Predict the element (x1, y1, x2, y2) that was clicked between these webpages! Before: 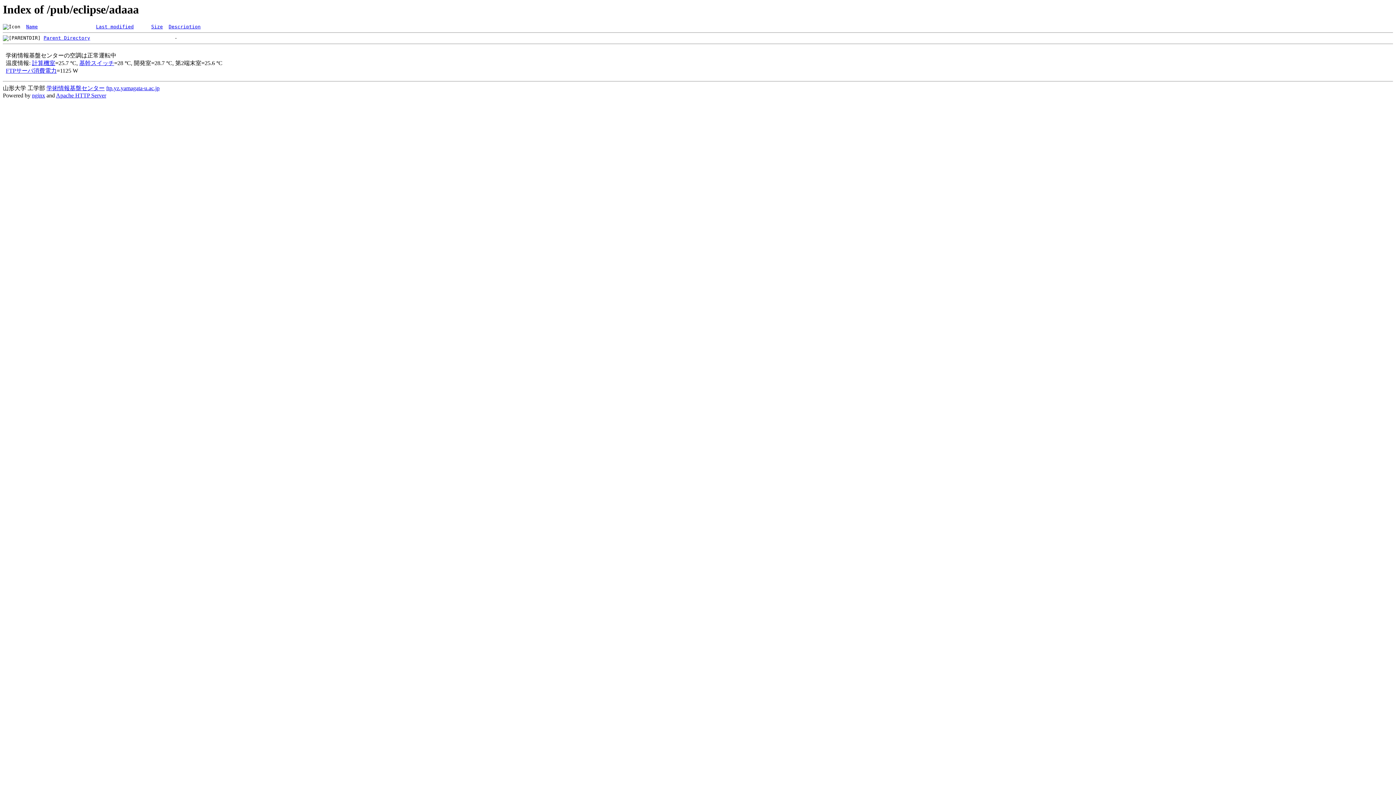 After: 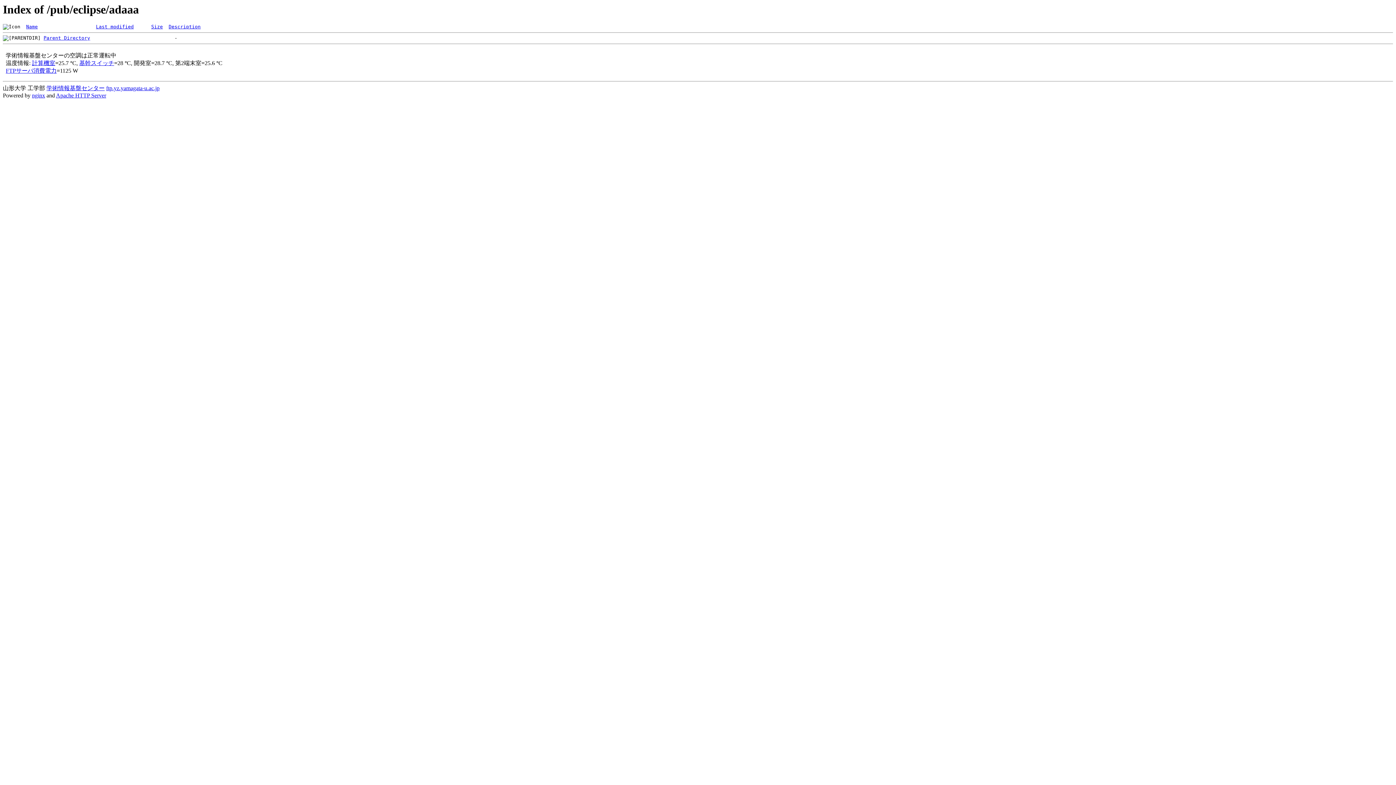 Action: bbox: (151, 24, 162, 29) label: Size